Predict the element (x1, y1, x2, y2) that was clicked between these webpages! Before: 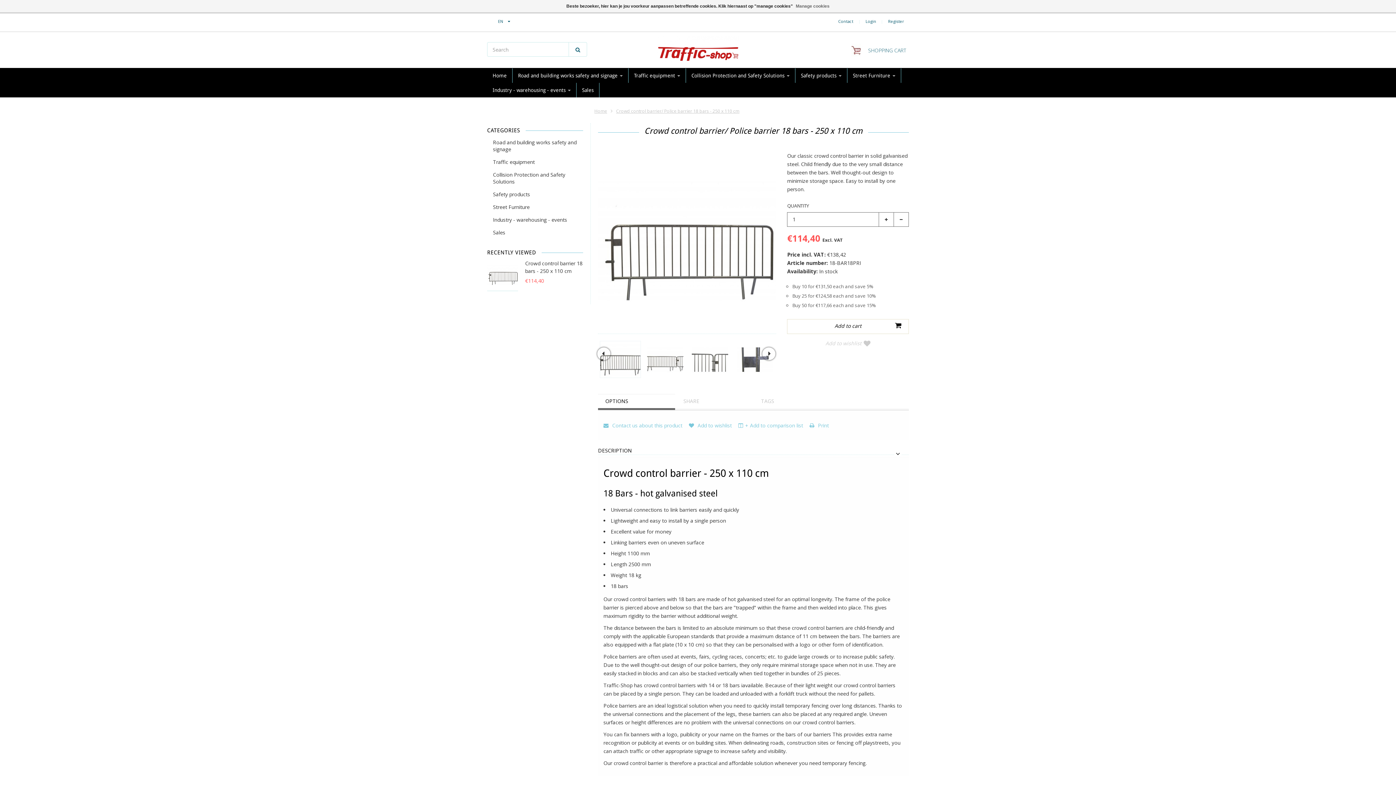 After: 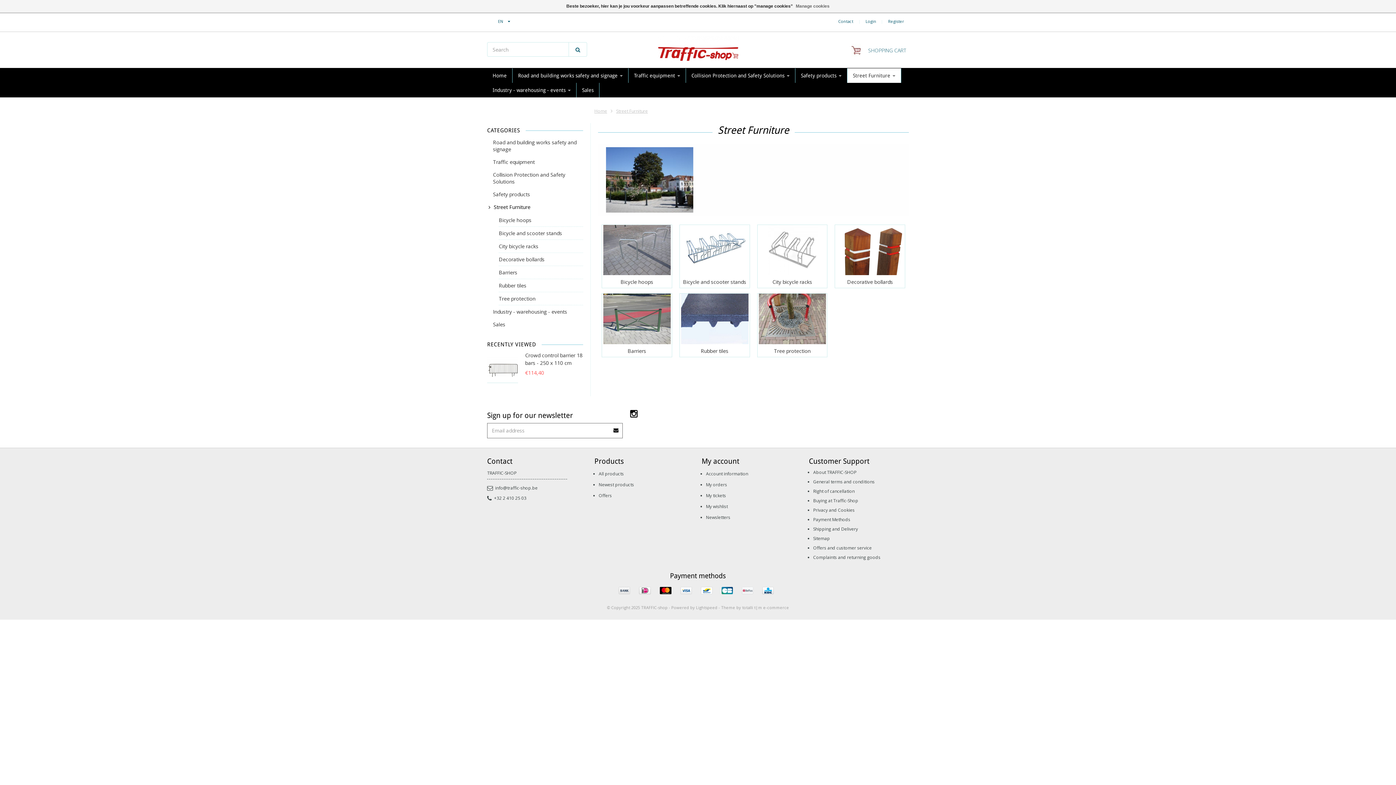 Action: bbox: (847, 68, 901, 82) label: Street Furniture 